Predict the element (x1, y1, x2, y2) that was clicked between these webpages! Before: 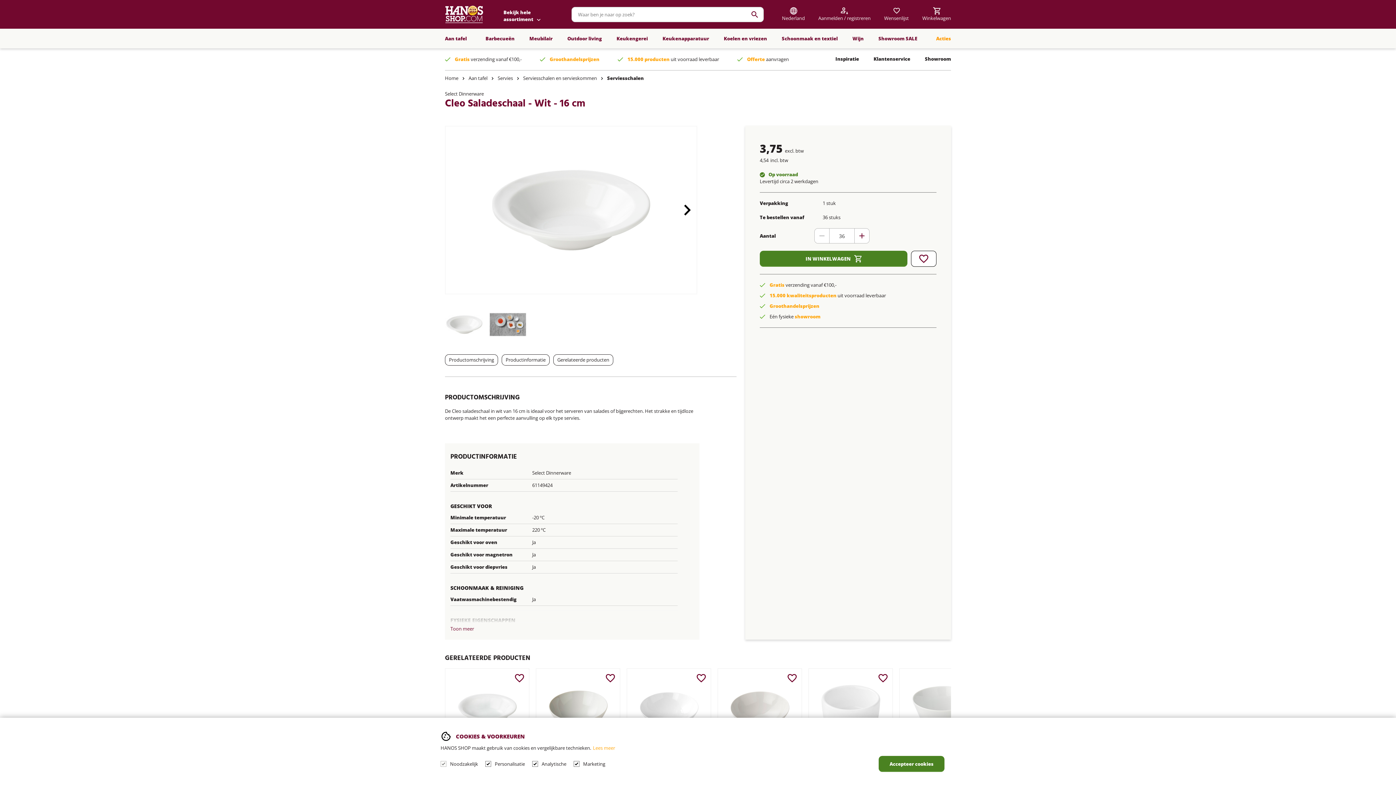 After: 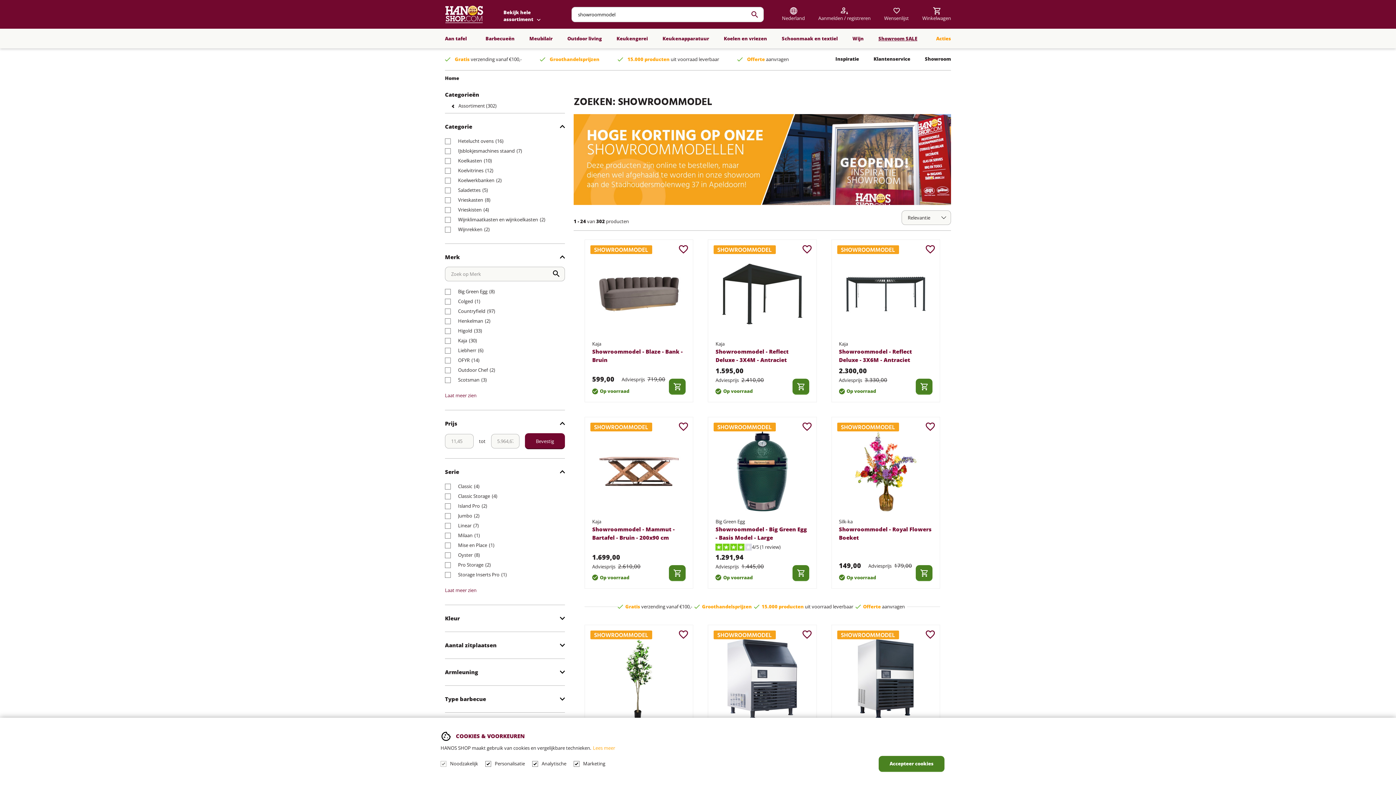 Action: label: Showroom SALE bbox: (875, 28, 920, 48)